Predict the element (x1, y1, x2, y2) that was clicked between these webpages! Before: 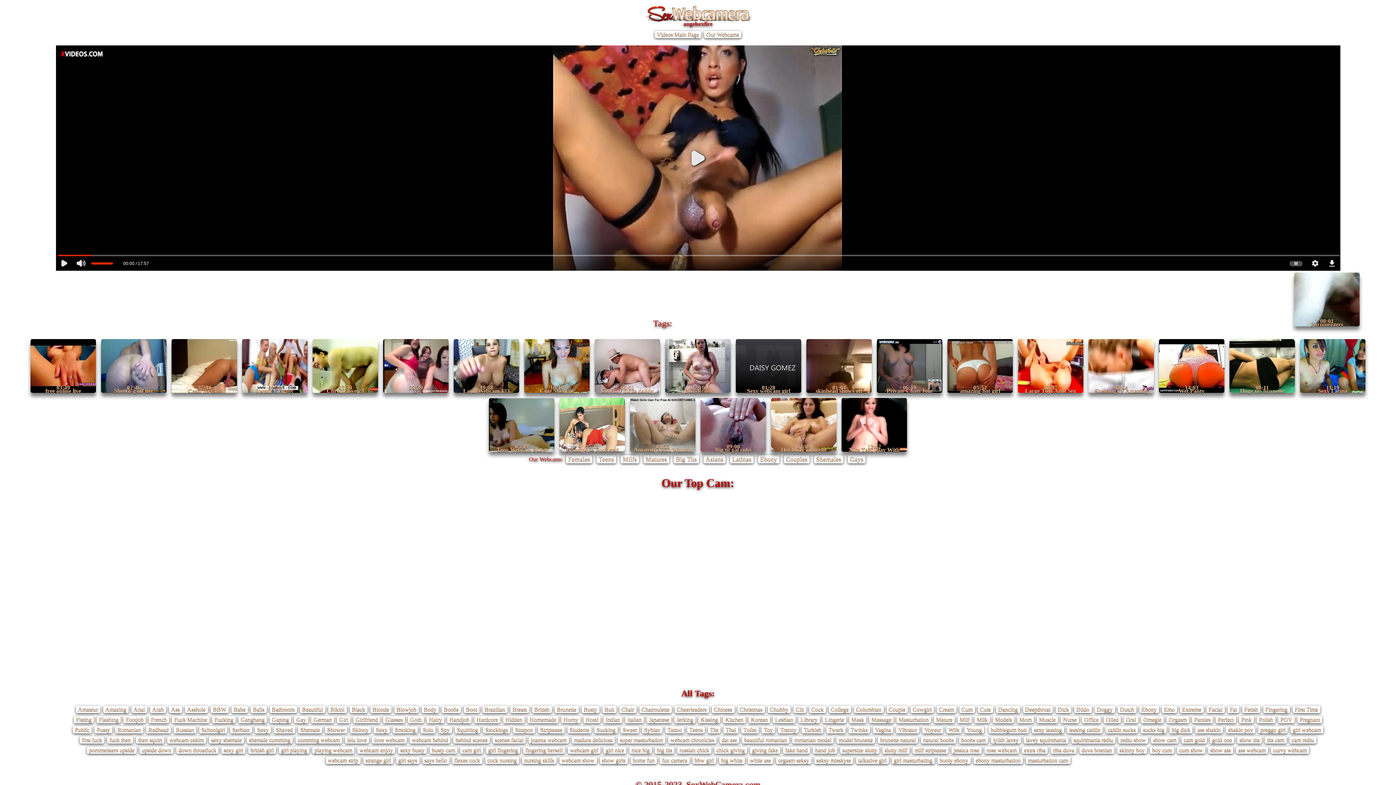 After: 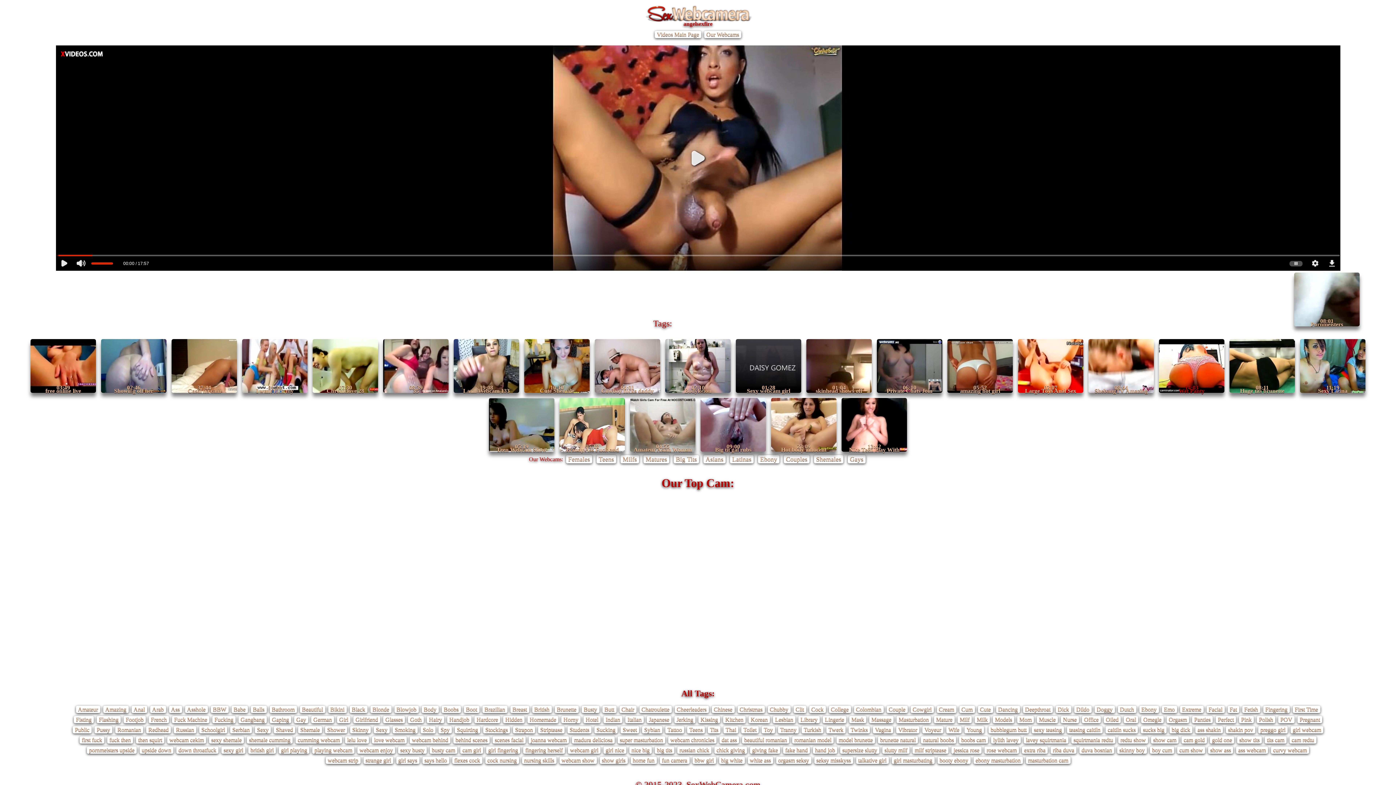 Action: label: 14:03


Wet Panty bbox: (1159, 384, 1224, 394)